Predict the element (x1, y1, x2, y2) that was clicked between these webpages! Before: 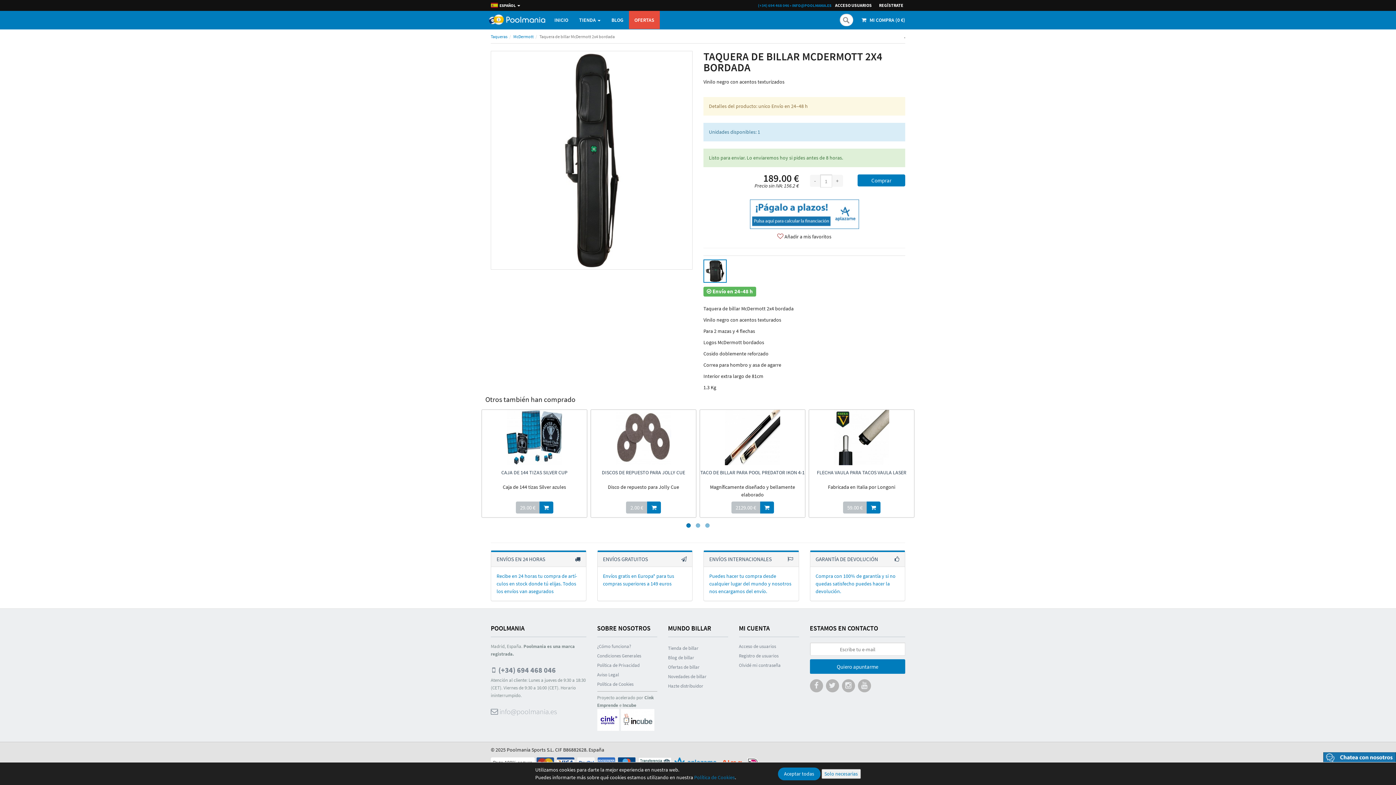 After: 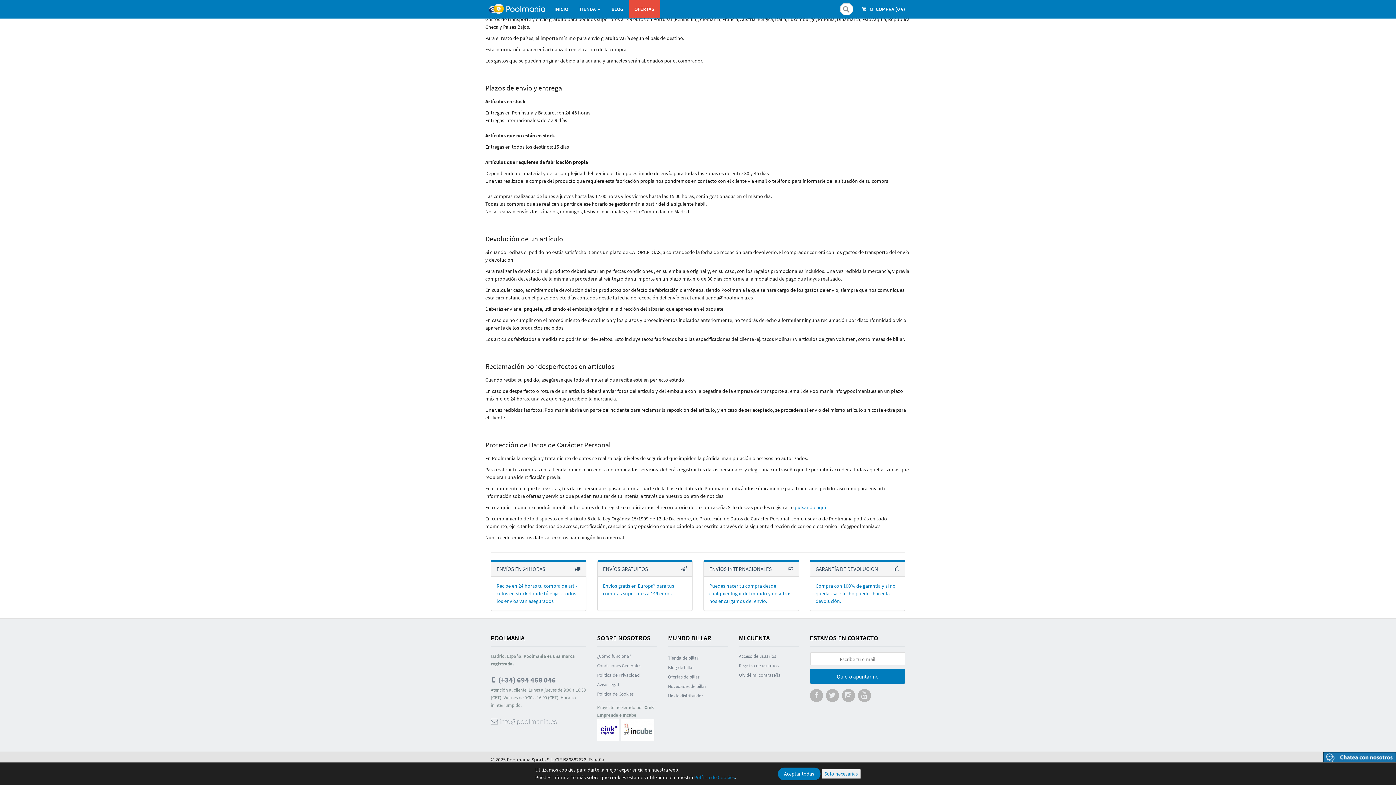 Action: bbox: (815, 556, 899, 563) label: GARANTÍA DE DEVOLUCIÓN